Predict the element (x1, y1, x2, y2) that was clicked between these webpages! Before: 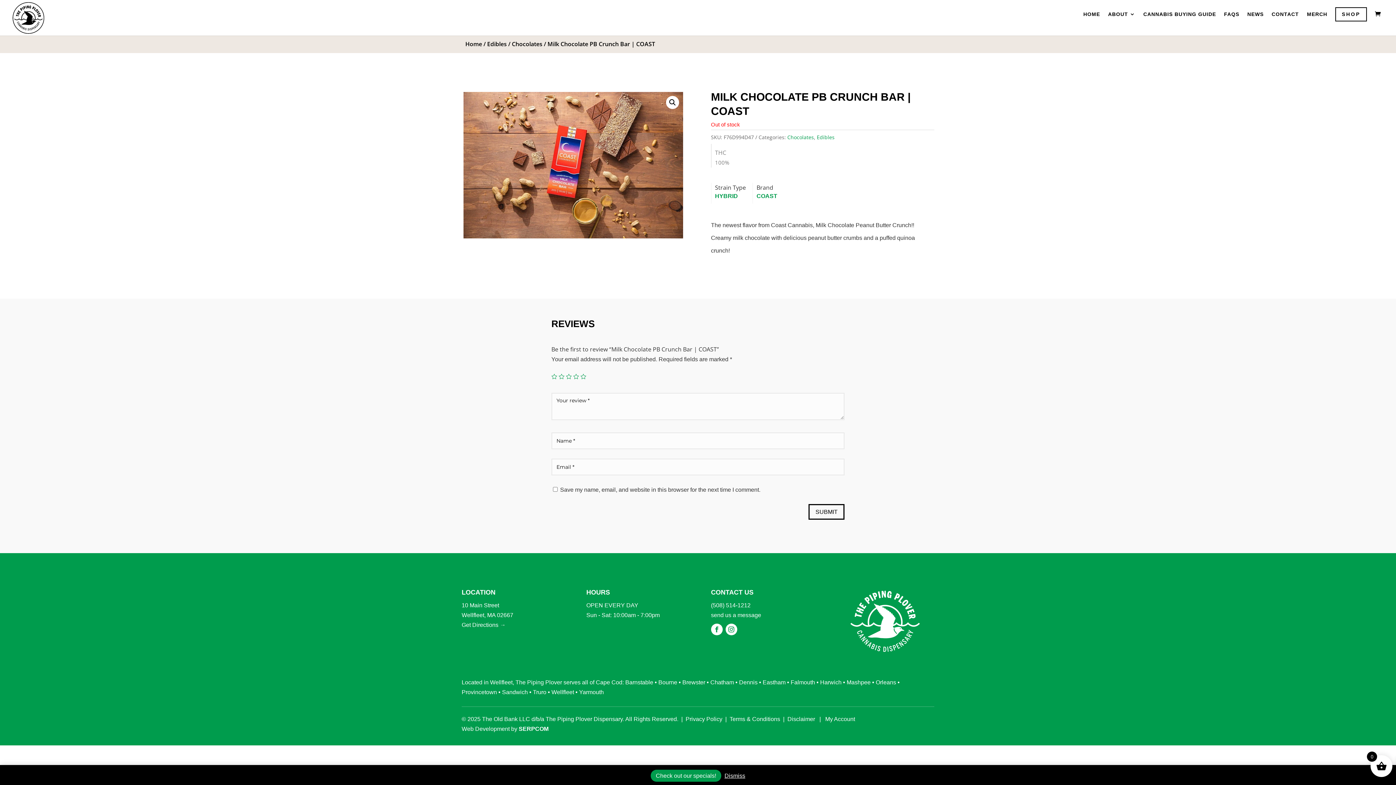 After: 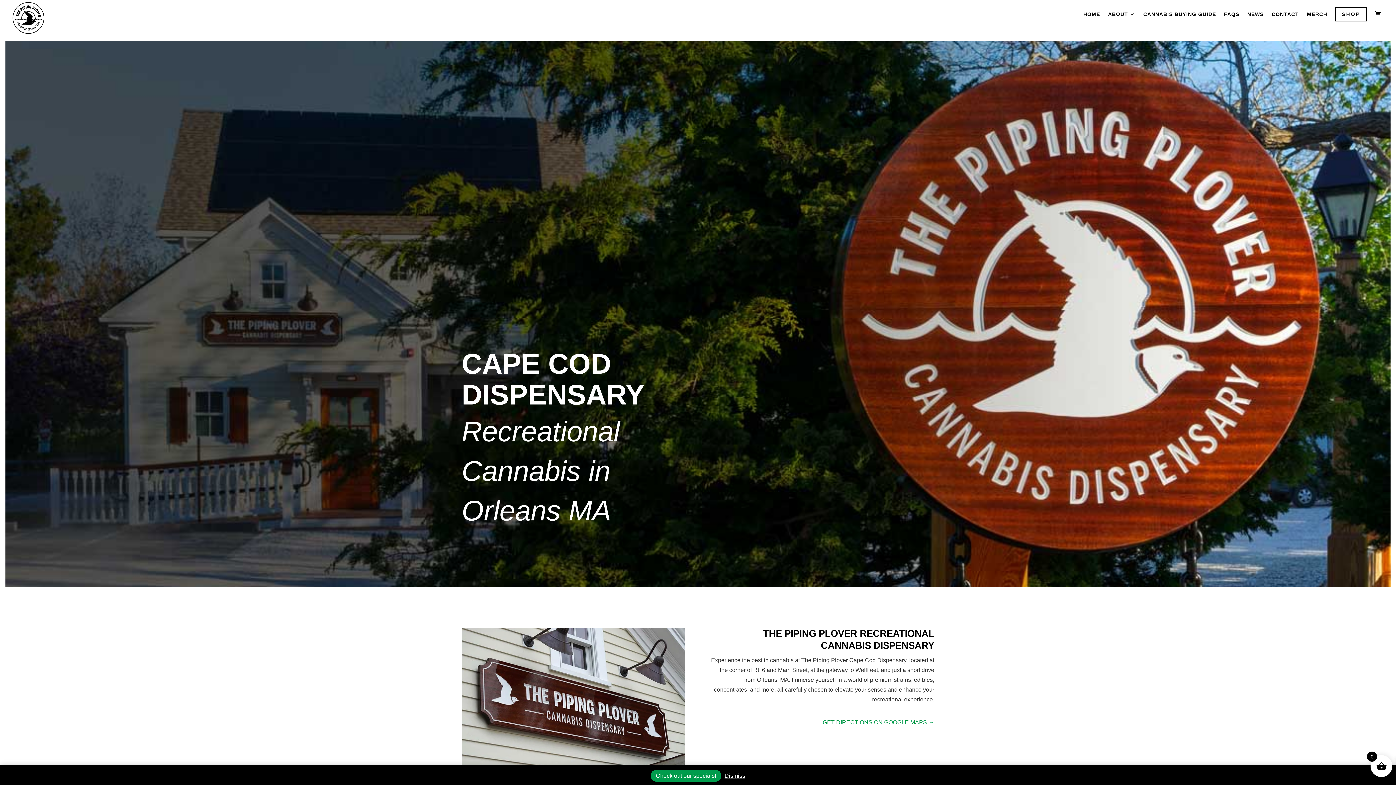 Action: label: Orleans bbox: (876, 679, 896, 685)